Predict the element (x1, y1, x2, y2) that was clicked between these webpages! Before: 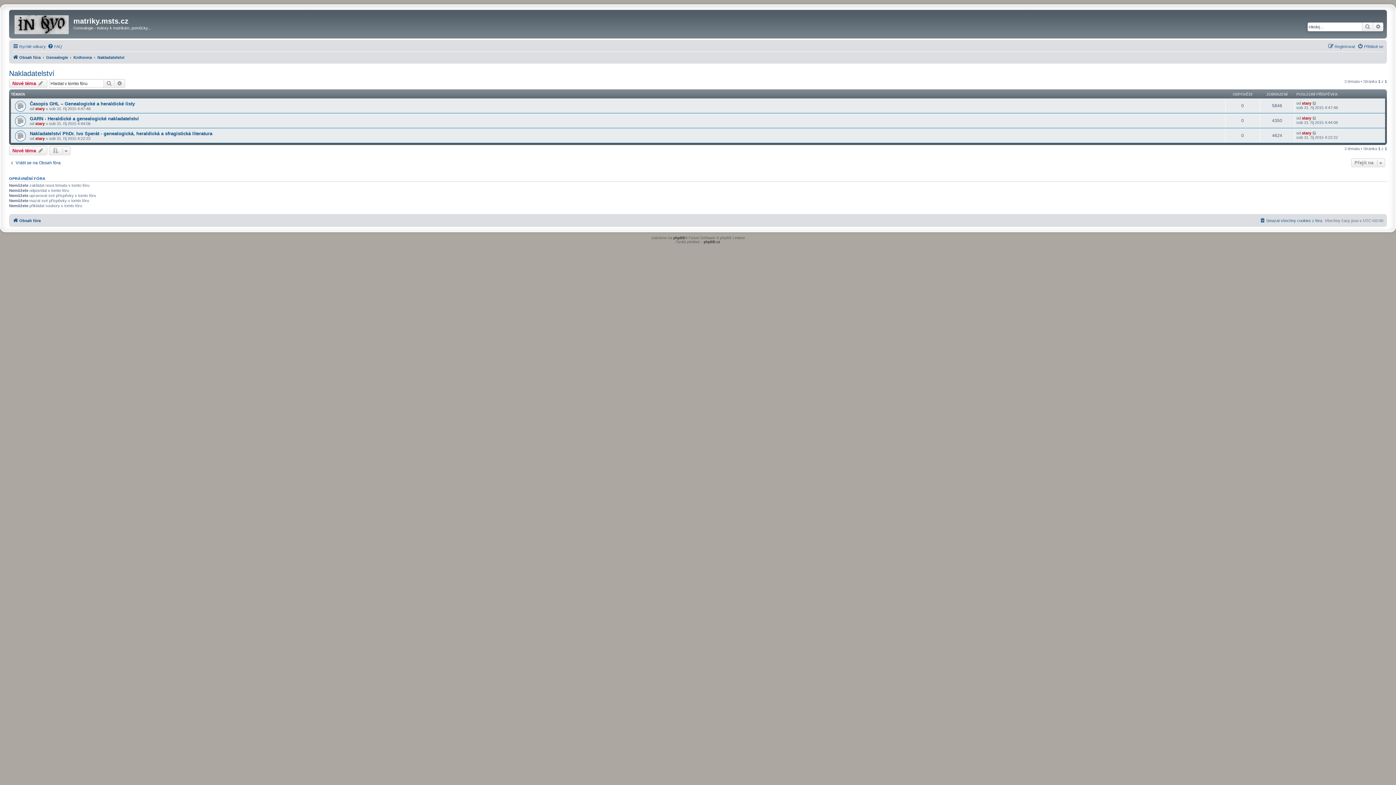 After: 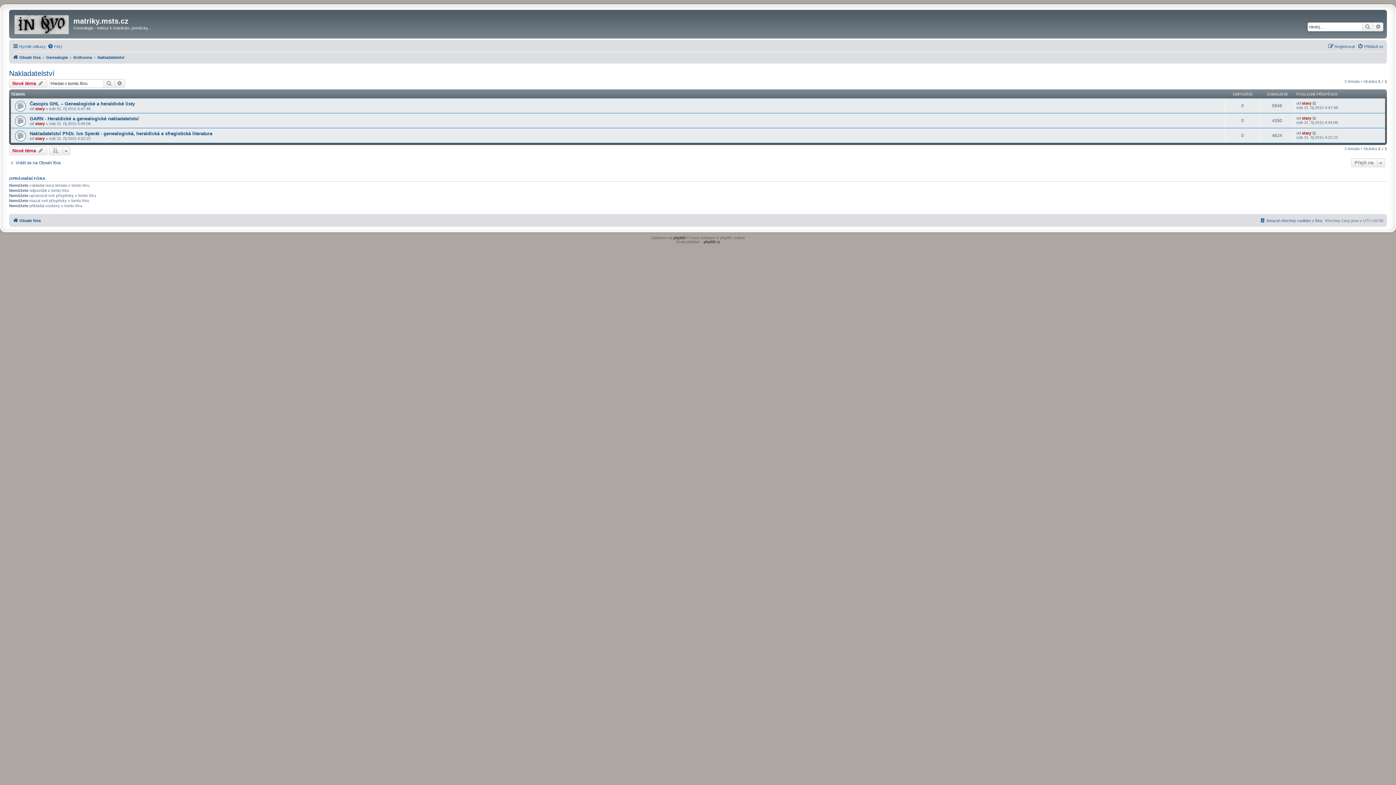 Action: bbox: (97, 52, 124, 61) label: Nakladatelství